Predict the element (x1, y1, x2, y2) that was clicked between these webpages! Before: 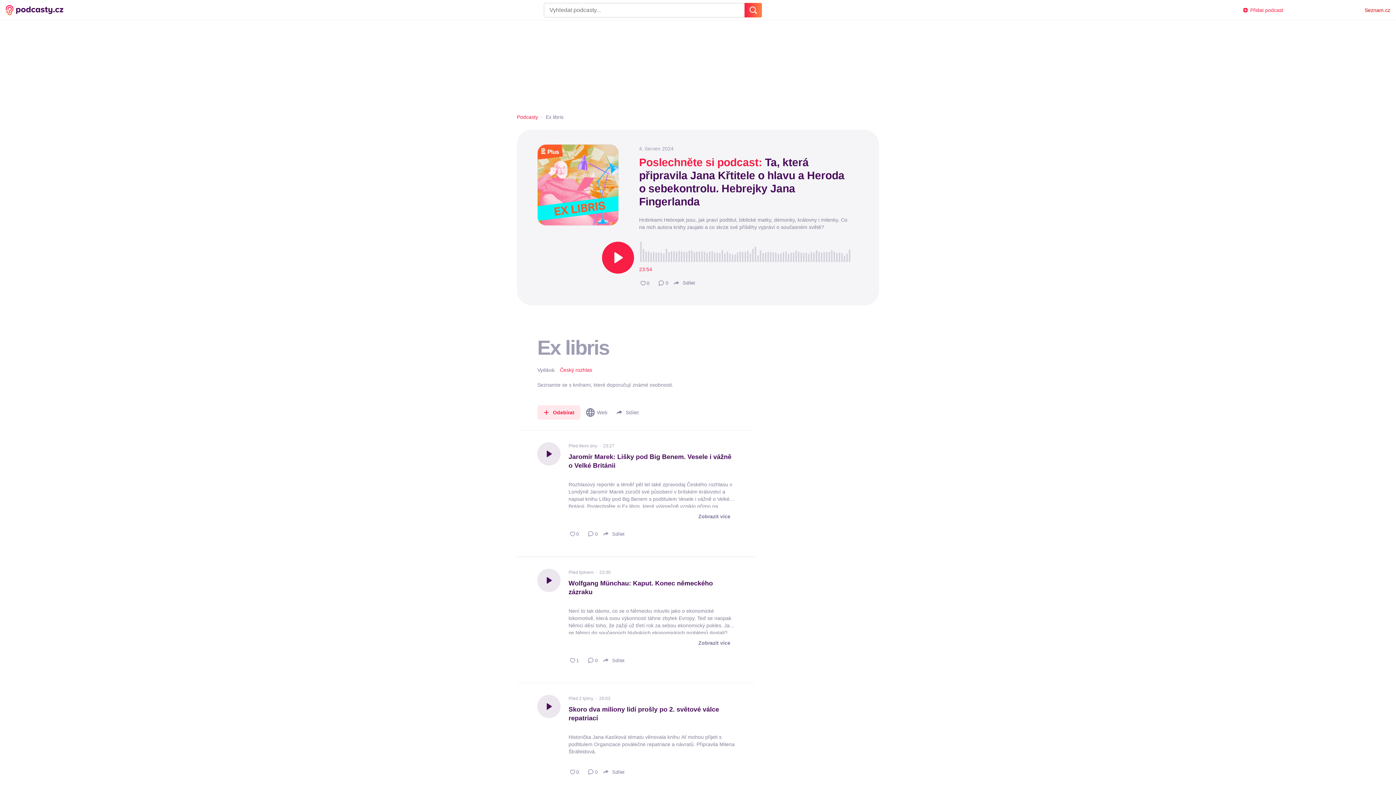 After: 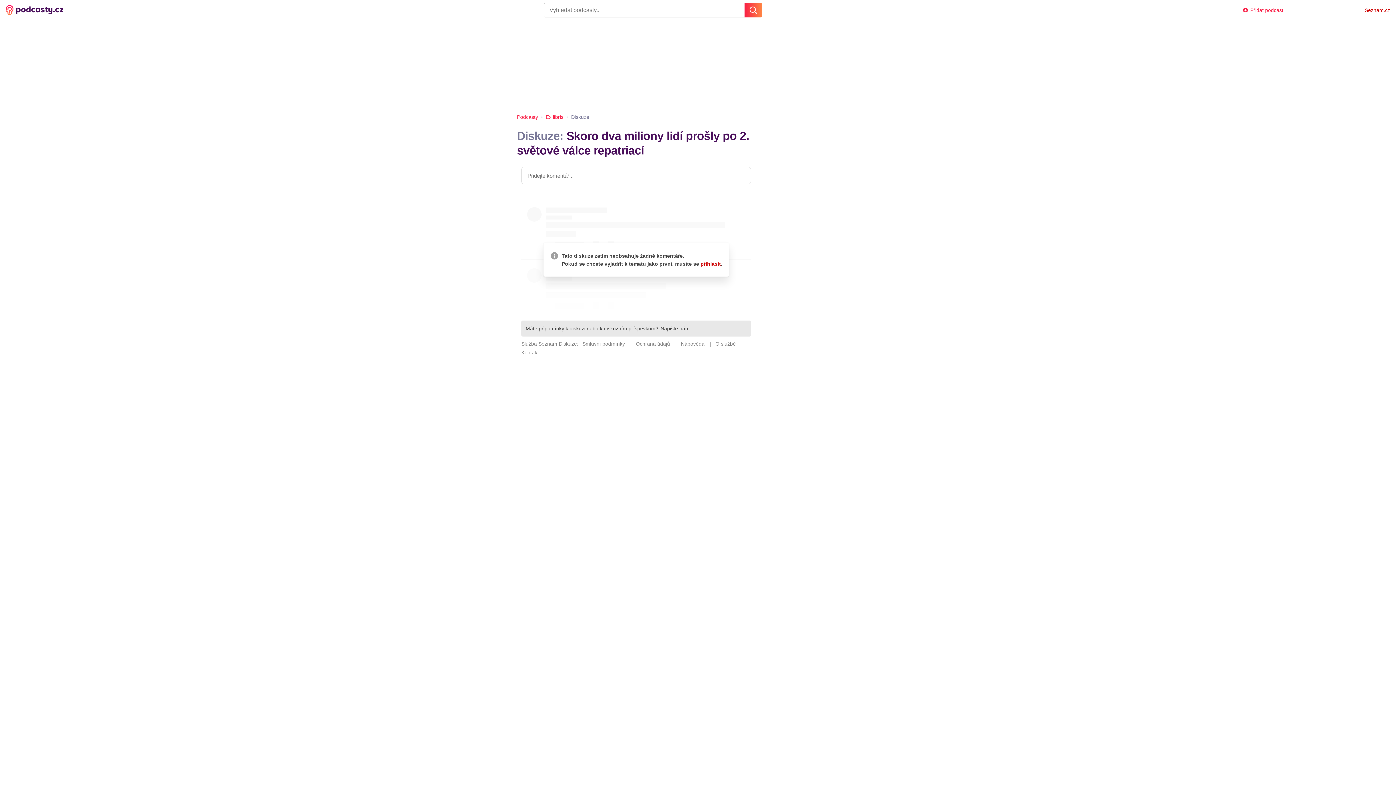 Action: label: 0 bbox: (586, 766, 598, 778)